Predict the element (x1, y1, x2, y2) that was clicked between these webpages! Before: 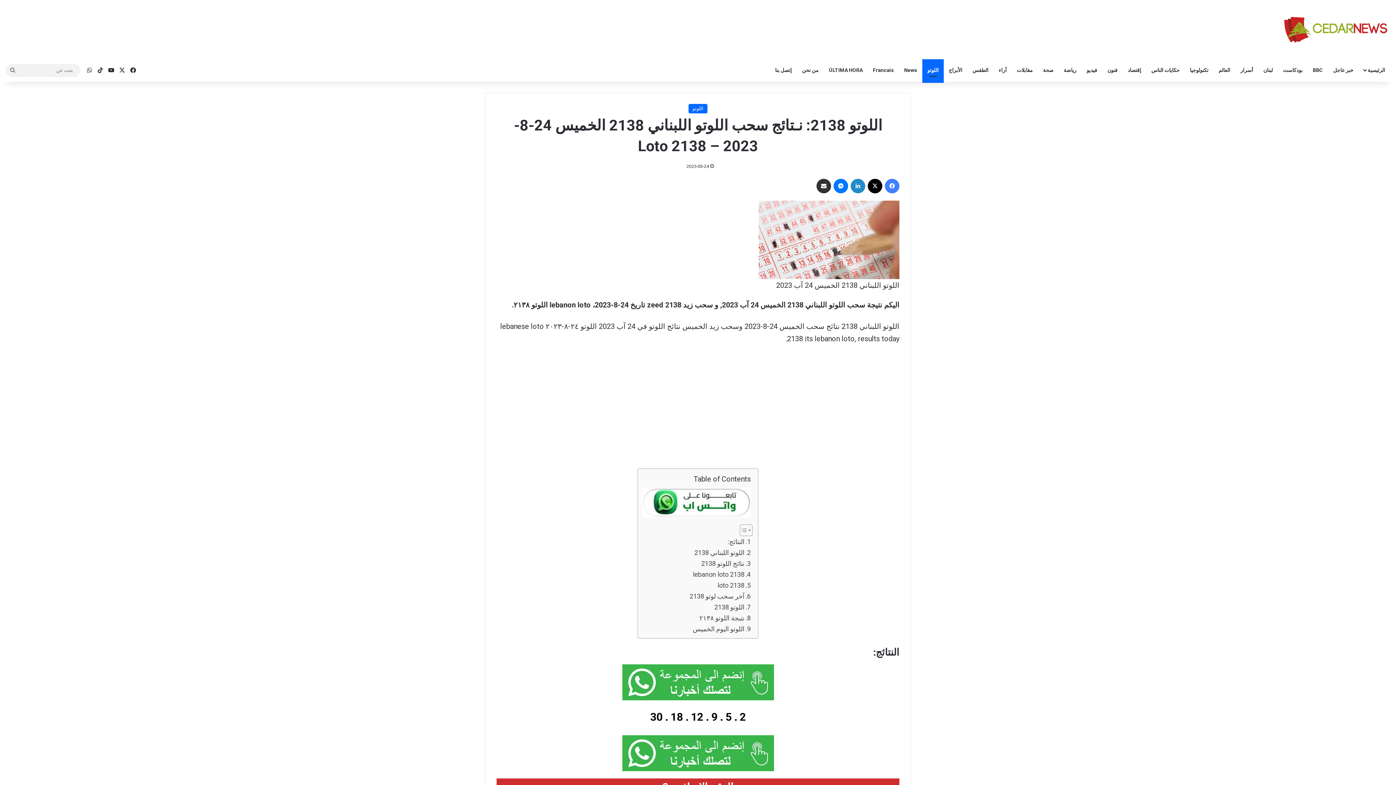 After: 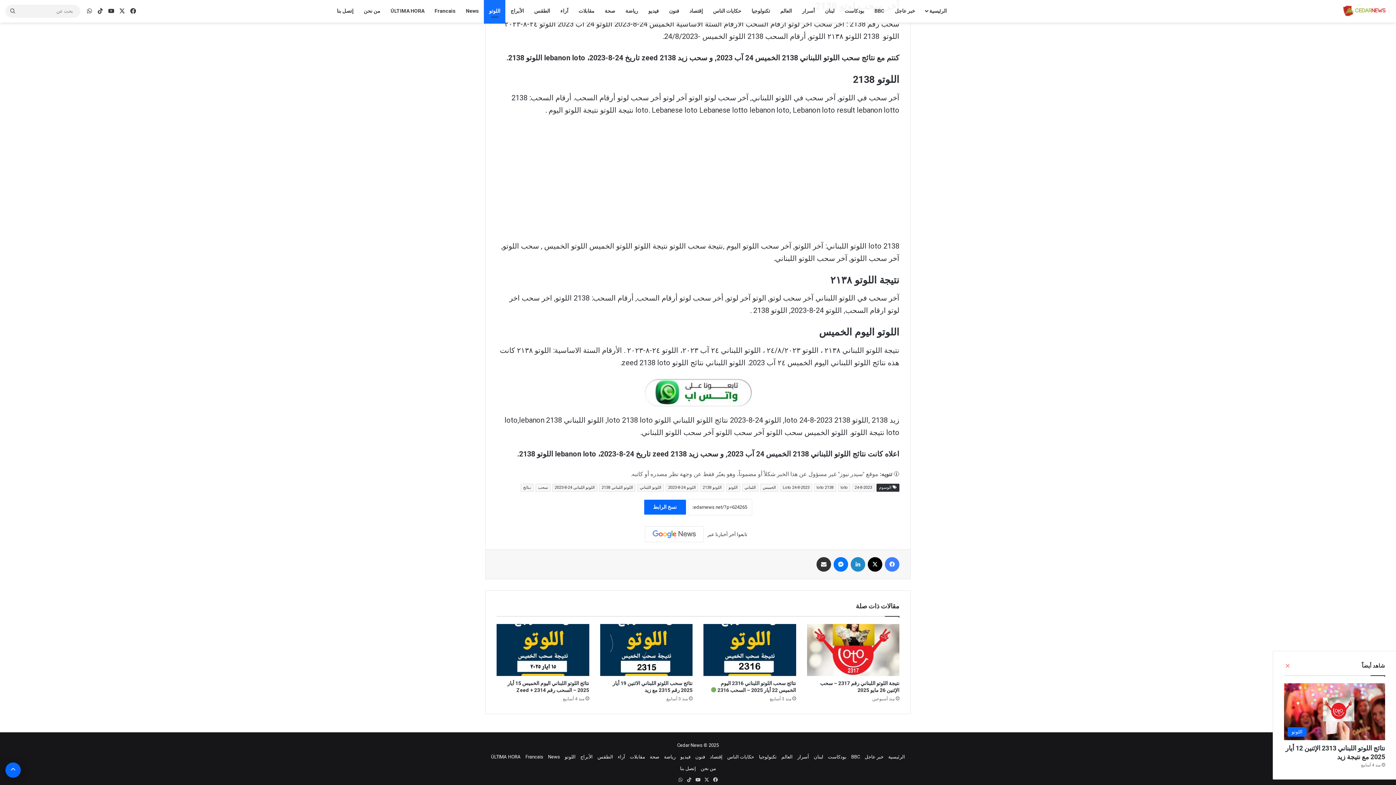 Action: label: آخر سحب لوتو 2138 bbox: (689, 591, 750, 601)